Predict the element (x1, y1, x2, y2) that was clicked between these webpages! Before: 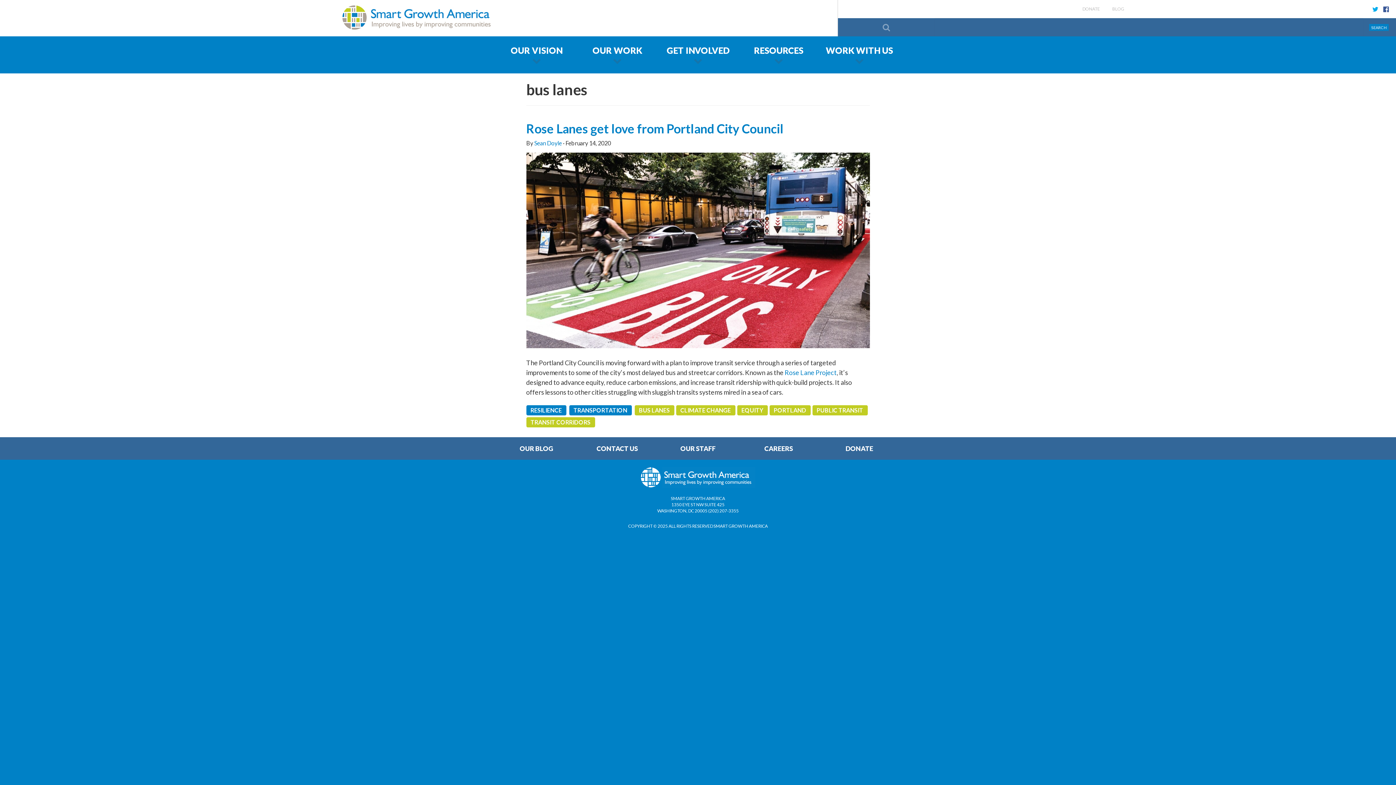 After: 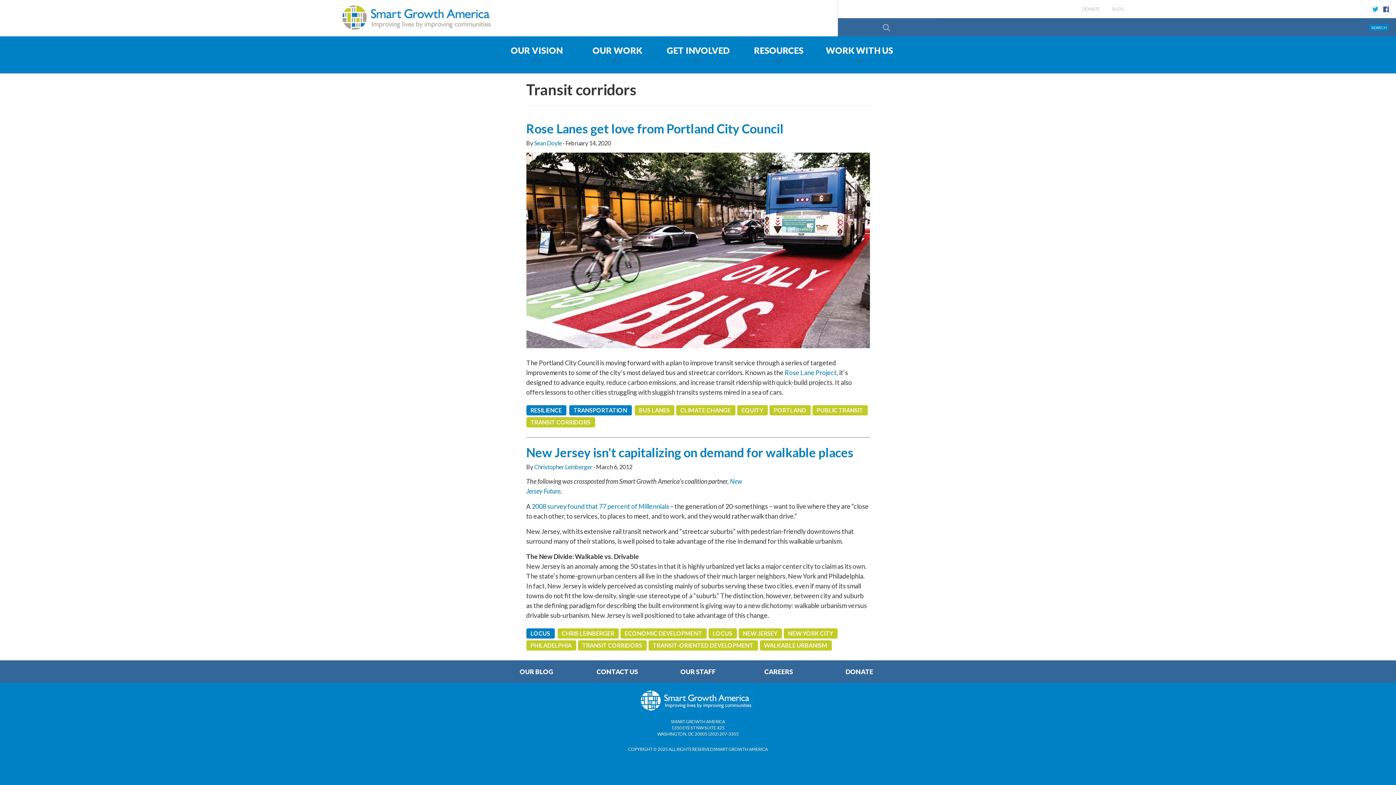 Action: bbox: (526, 417, 595, 427) label: TRANSIT CORRIDORS